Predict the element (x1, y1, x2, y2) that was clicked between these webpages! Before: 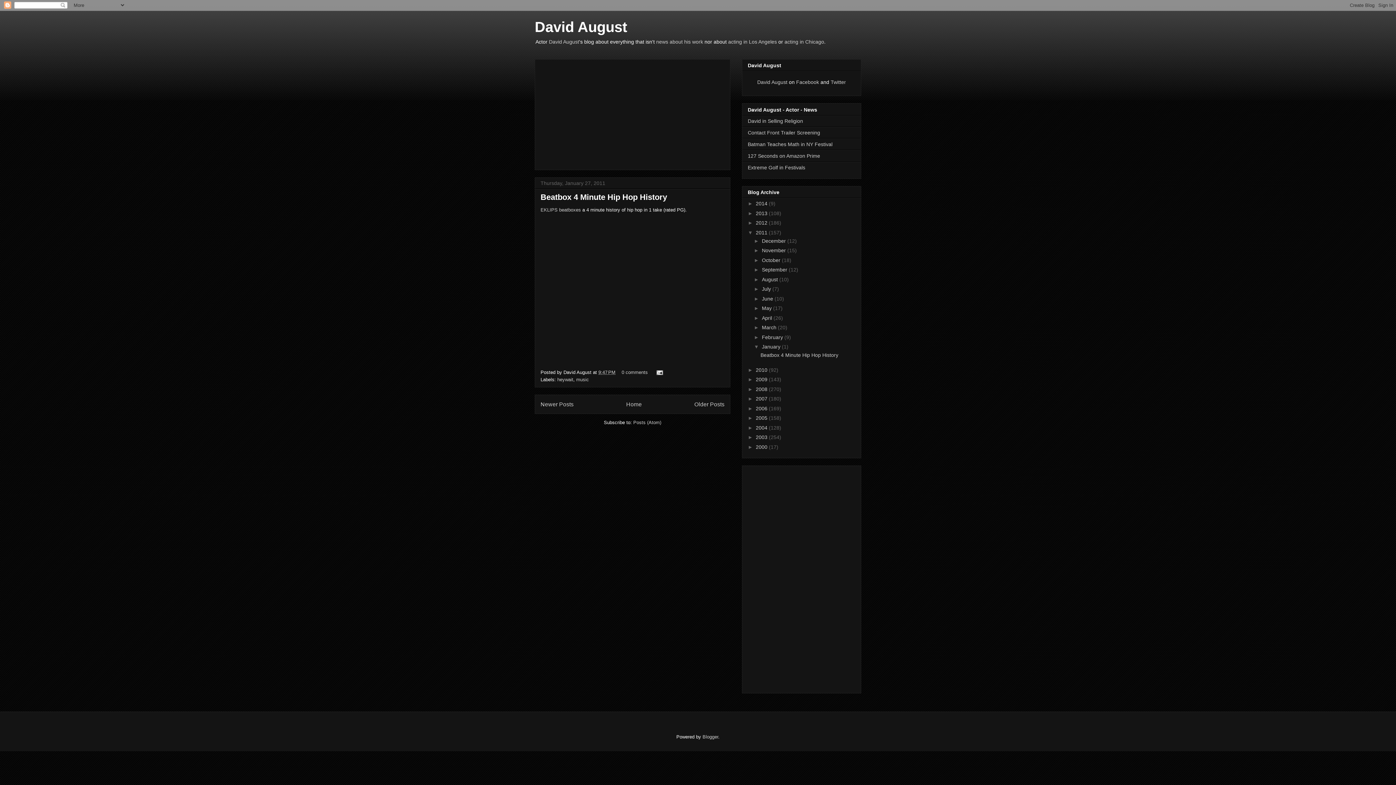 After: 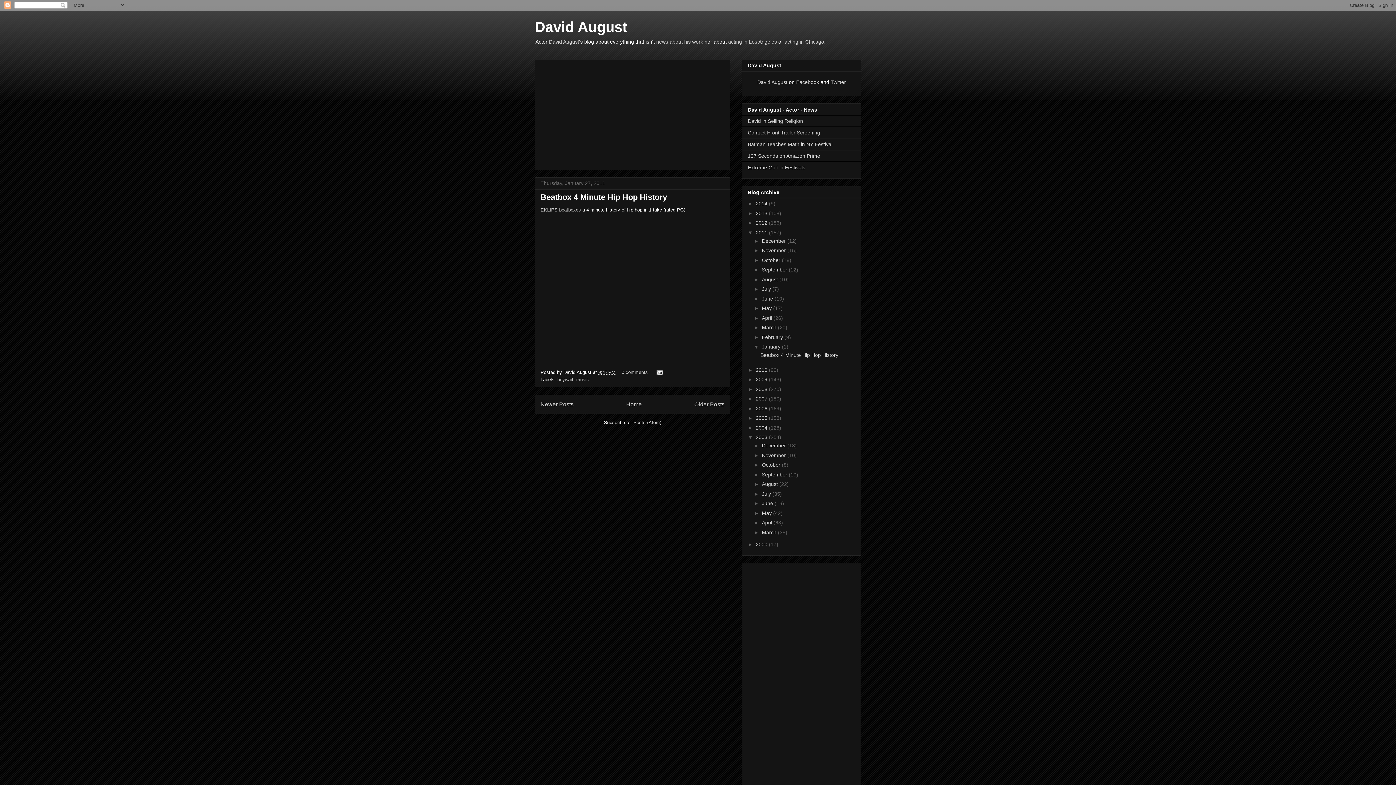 Action: bbox: (748, 434, 756, 440) label: ►  